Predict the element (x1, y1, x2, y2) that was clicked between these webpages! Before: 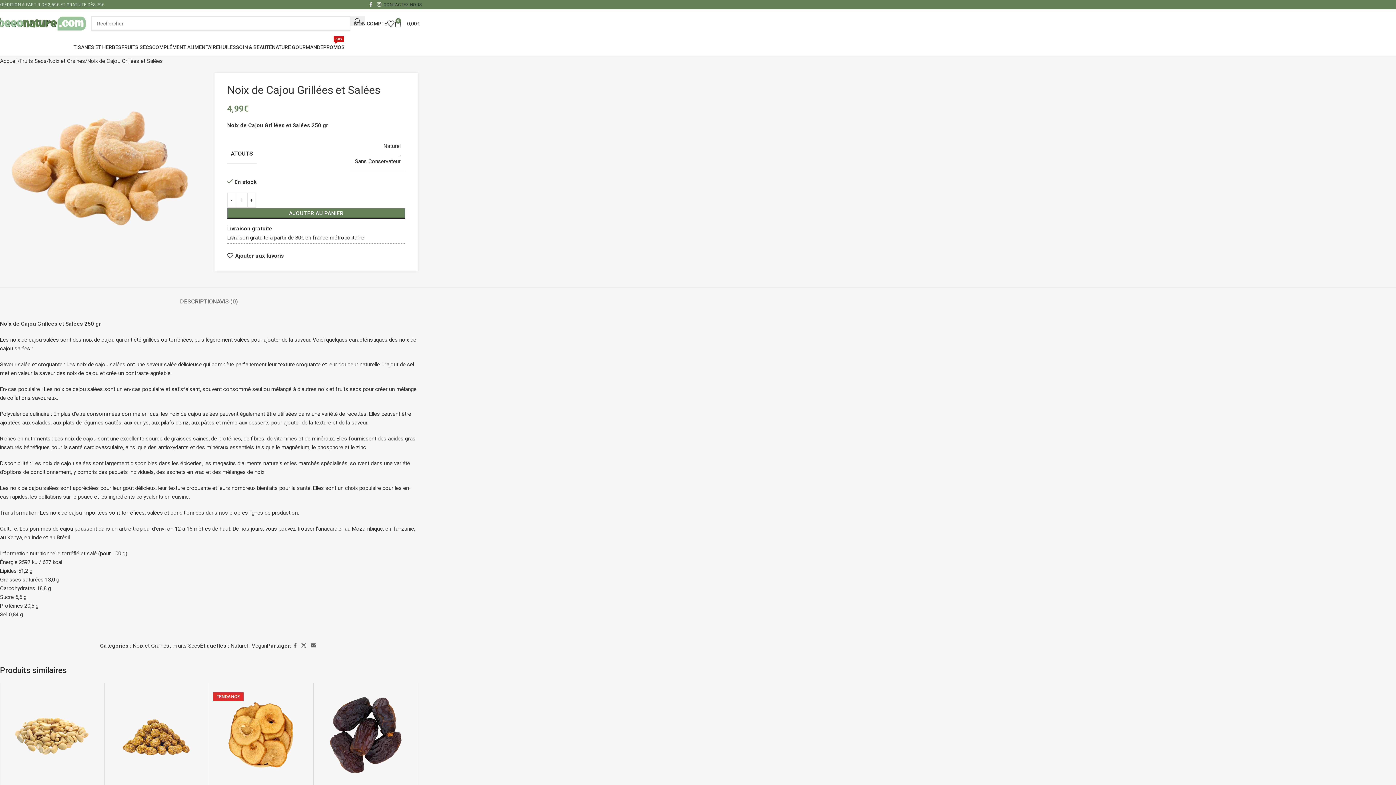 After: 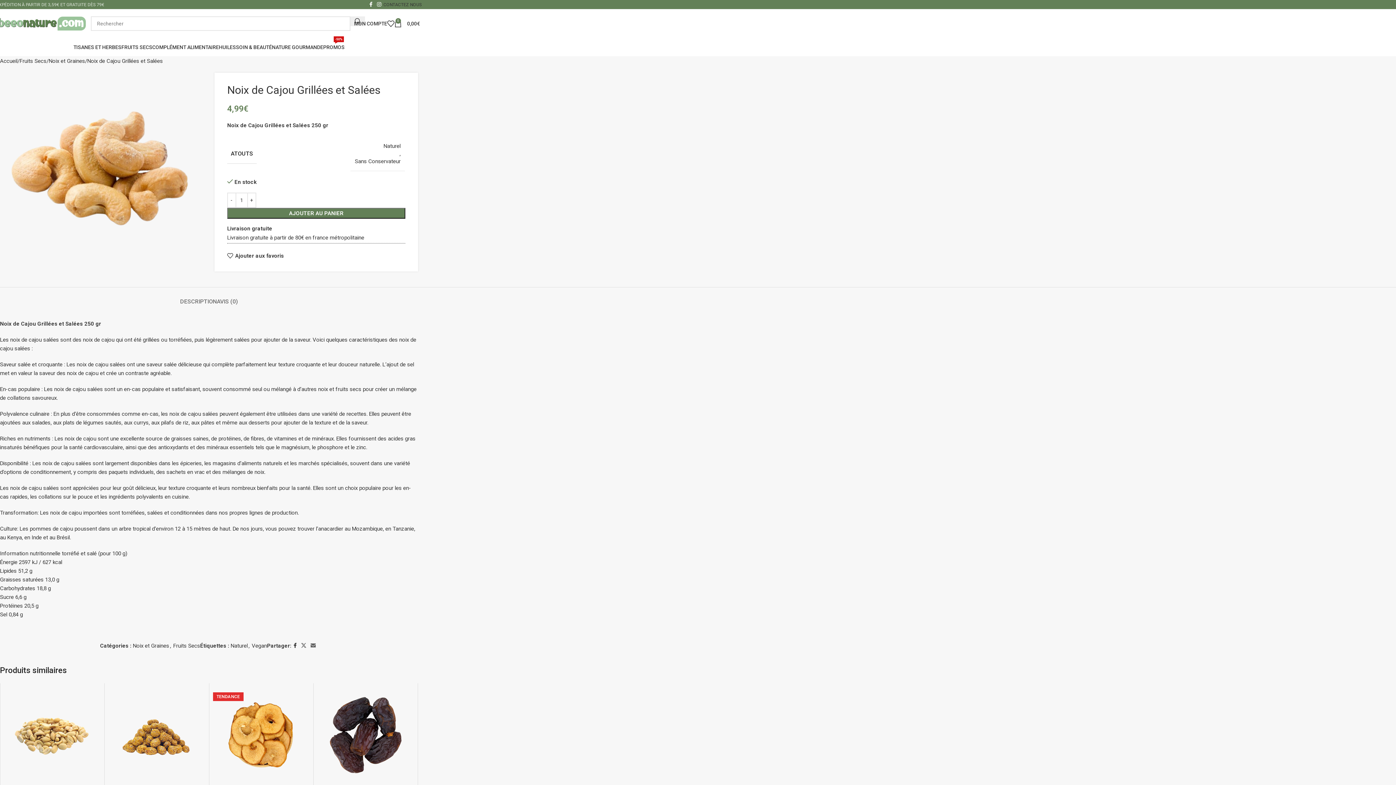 Action: label: Facebook social link bbox: (291, 641, 299, 650)